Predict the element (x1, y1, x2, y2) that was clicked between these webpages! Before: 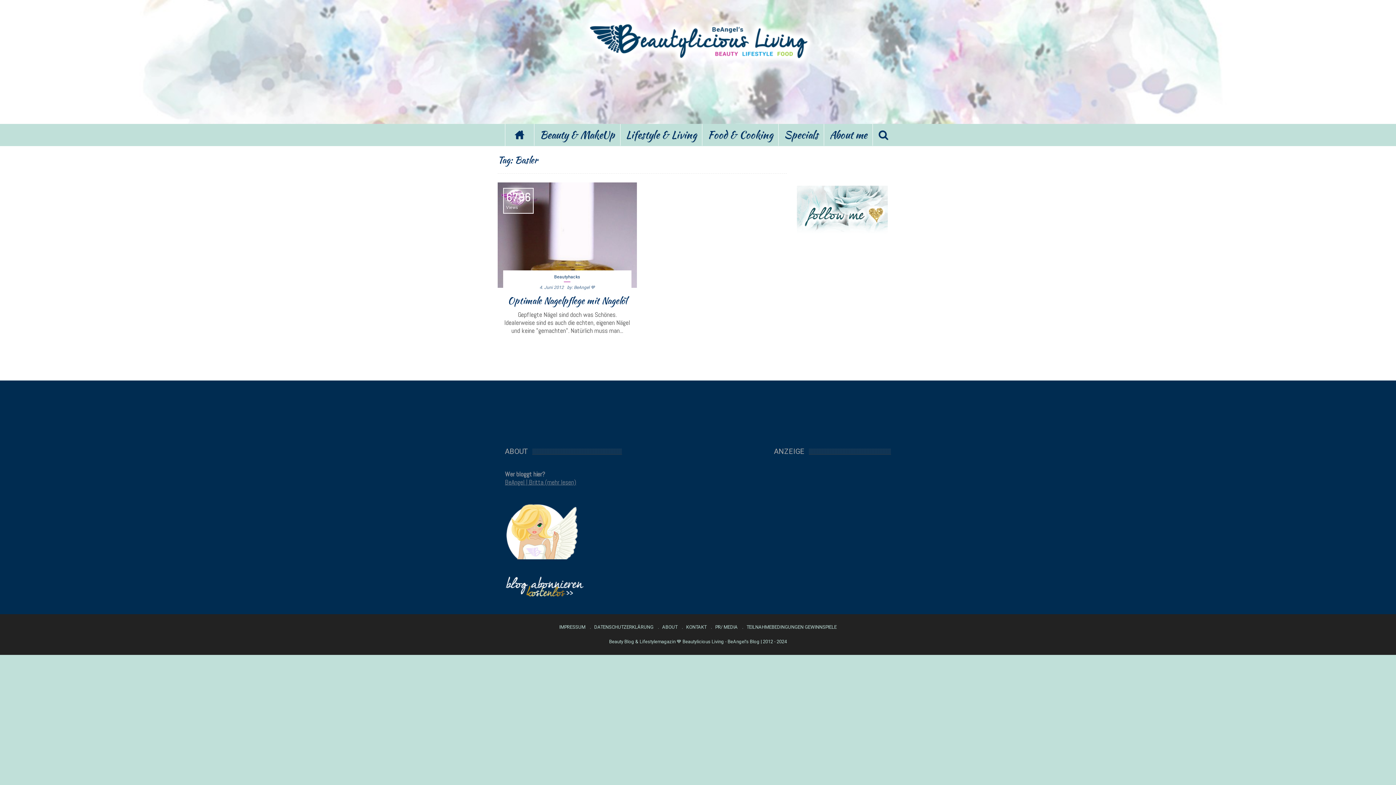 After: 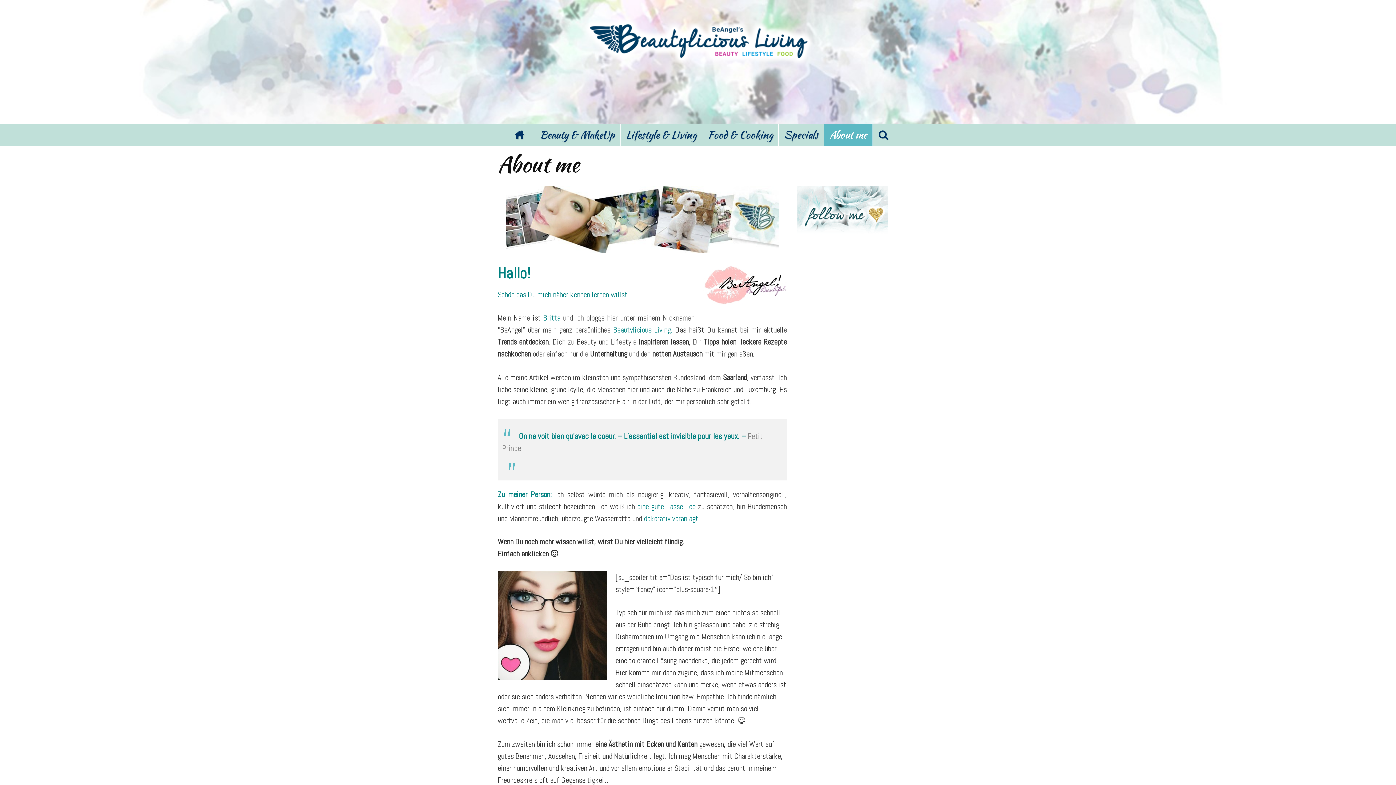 Action: label: BeAngel | Britta (mehr lesen) bbox: (505, 478, 576, 486)